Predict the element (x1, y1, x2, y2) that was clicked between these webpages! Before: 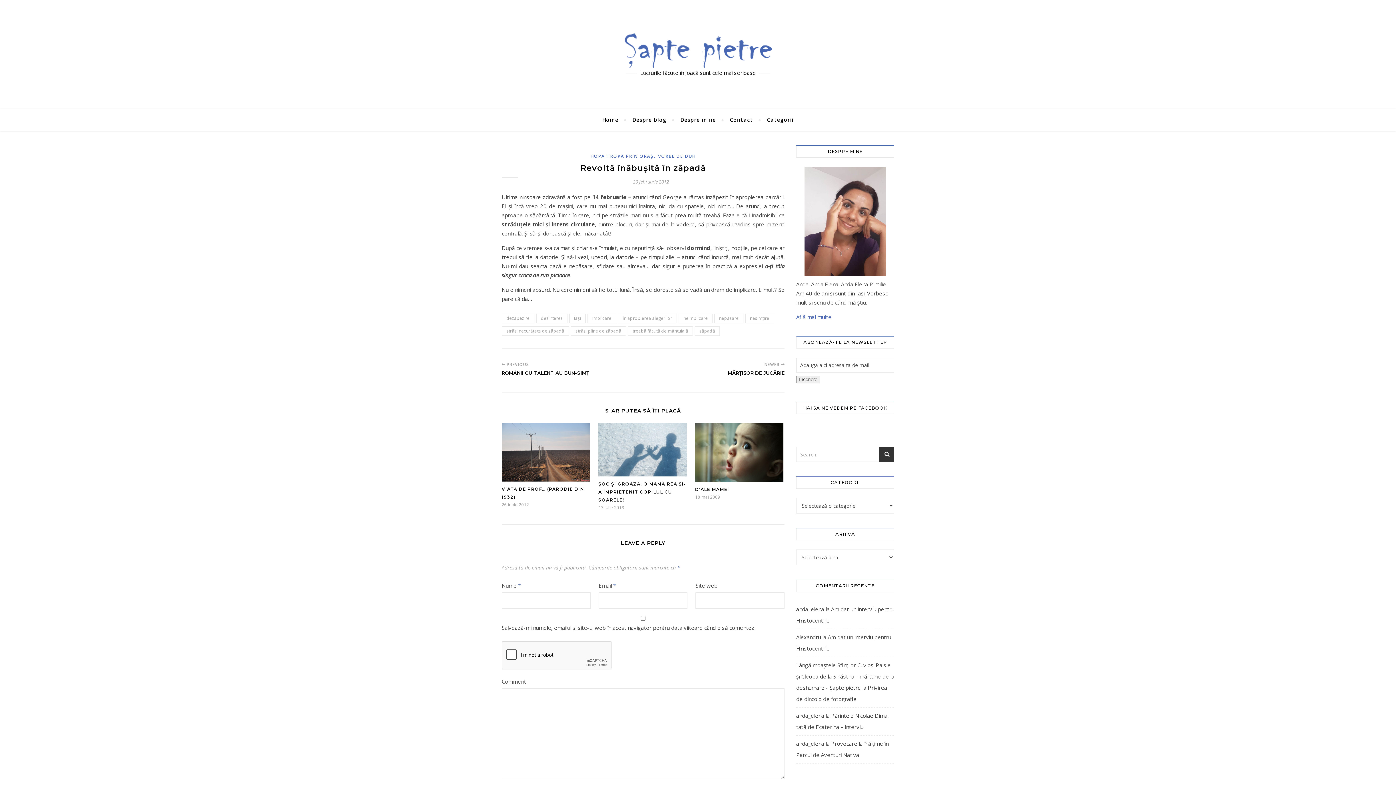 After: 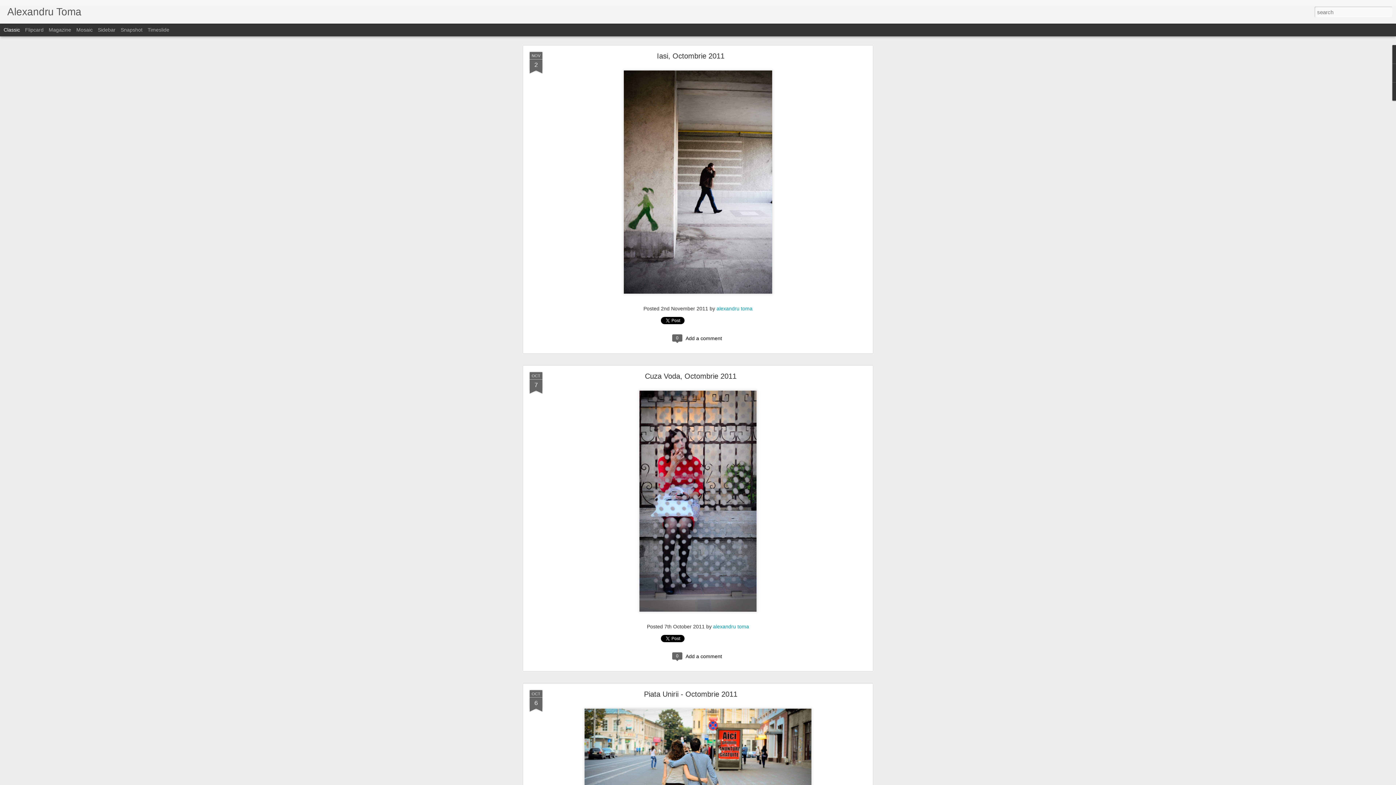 Action: label: Alexandru bbox: (796, 633, 821, 640)